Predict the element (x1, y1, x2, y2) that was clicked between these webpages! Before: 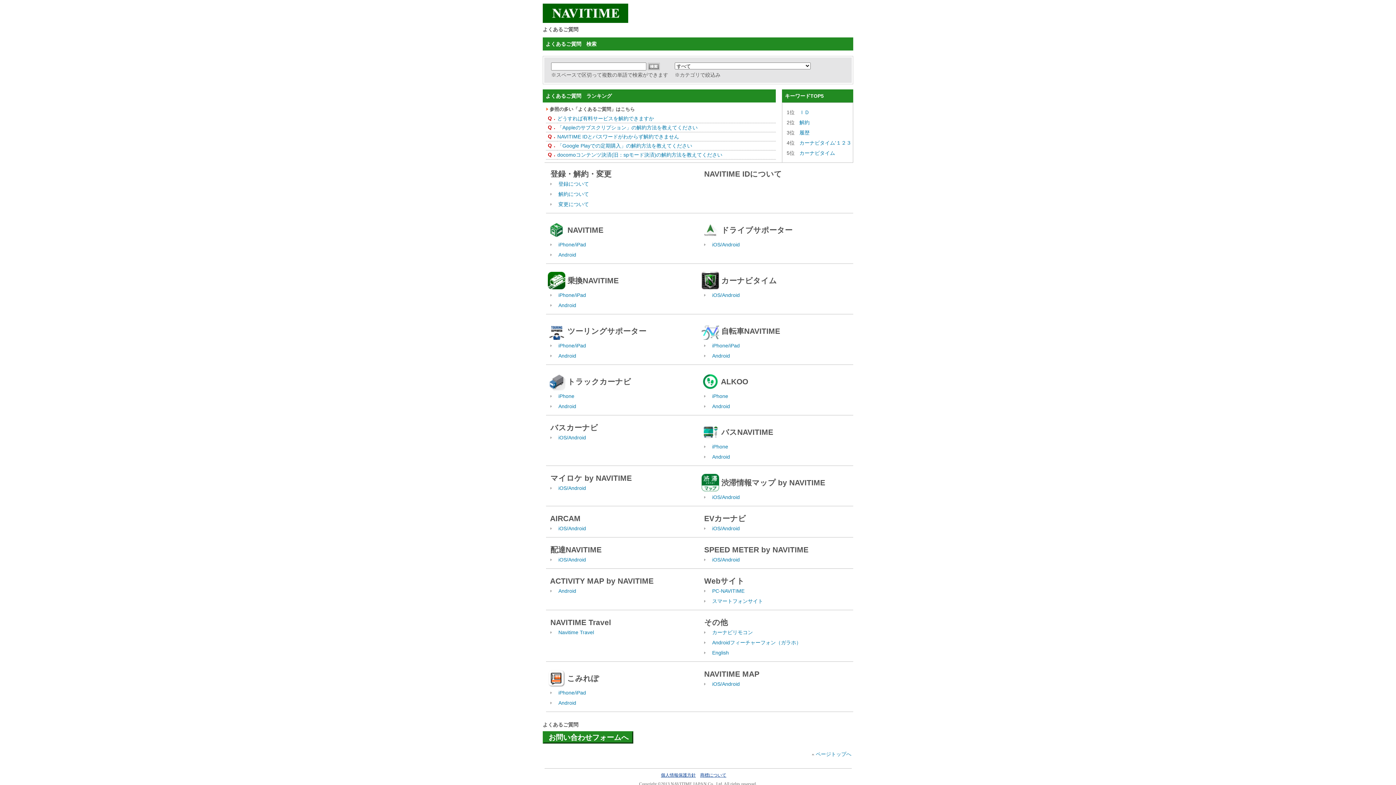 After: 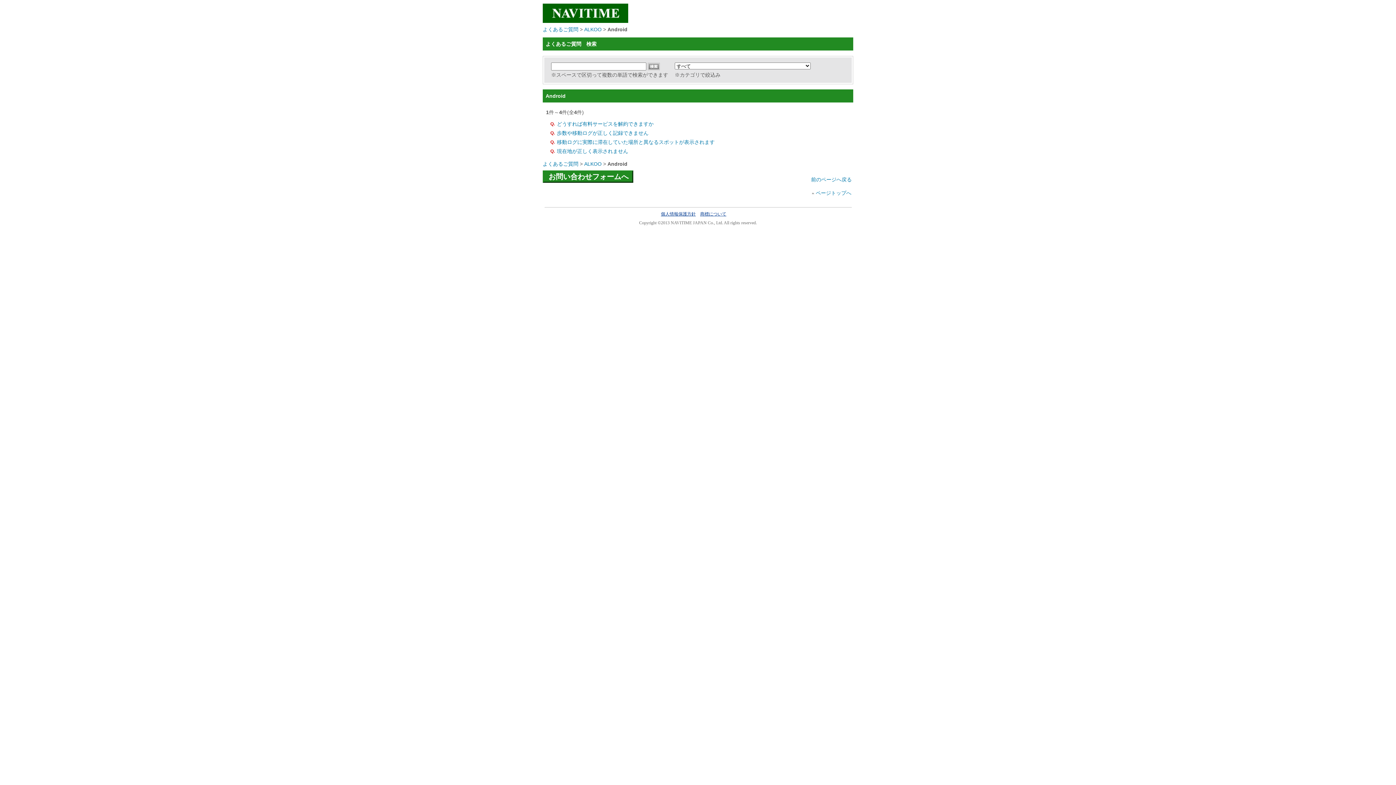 Action: label: Android bbox: (712, 403, 730, 409)